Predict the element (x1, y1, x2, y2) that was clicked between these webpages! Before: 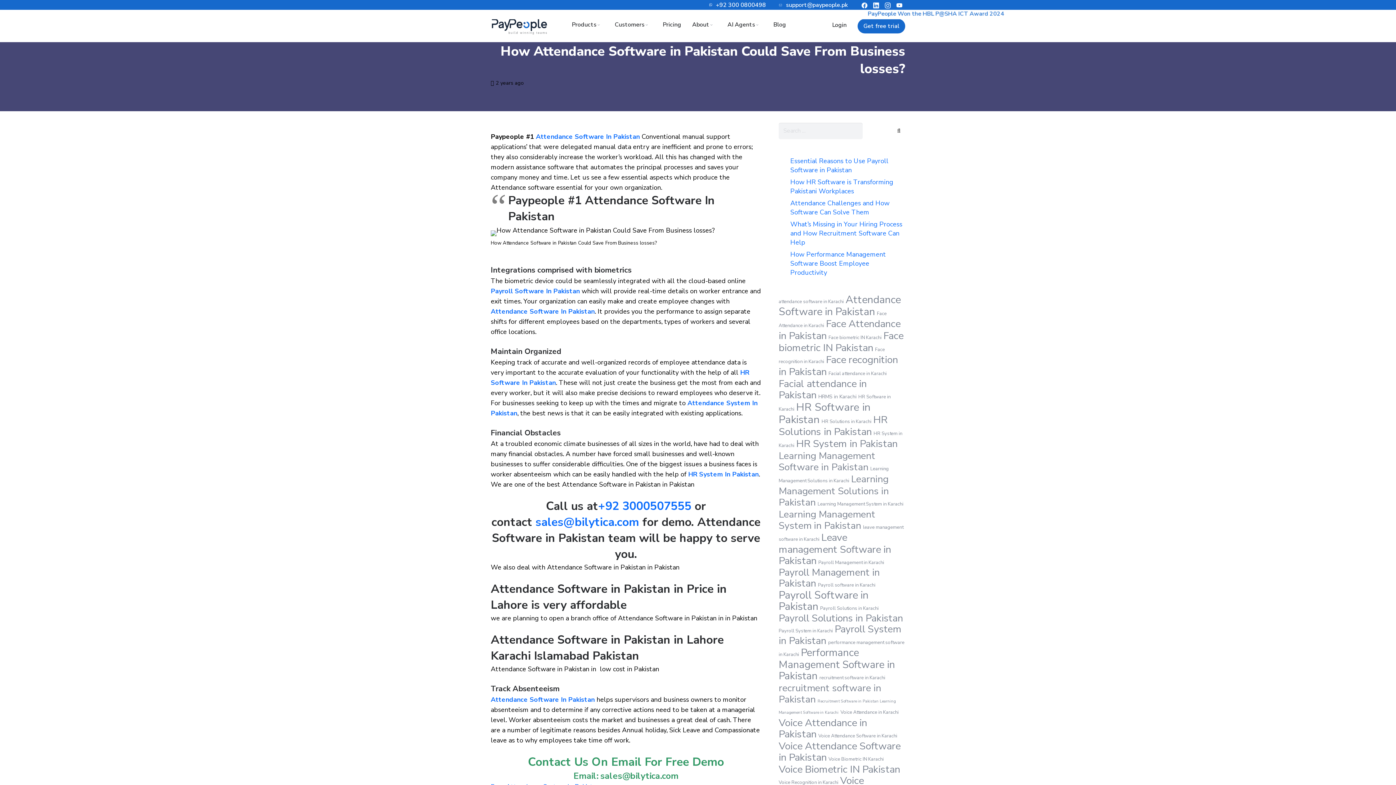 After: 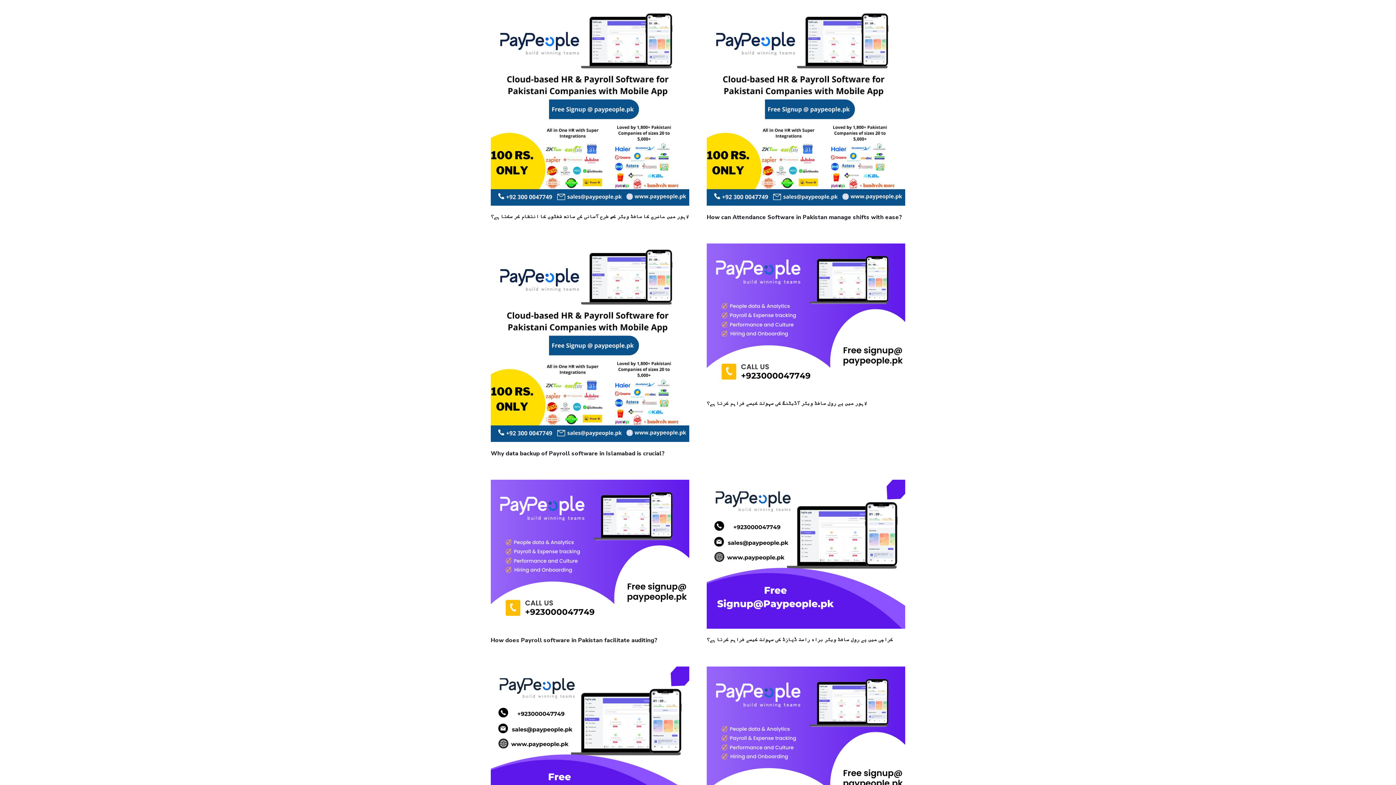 Action: bbox: (778, 298, 843, 305) label: attendance software in Karachi (268 items)